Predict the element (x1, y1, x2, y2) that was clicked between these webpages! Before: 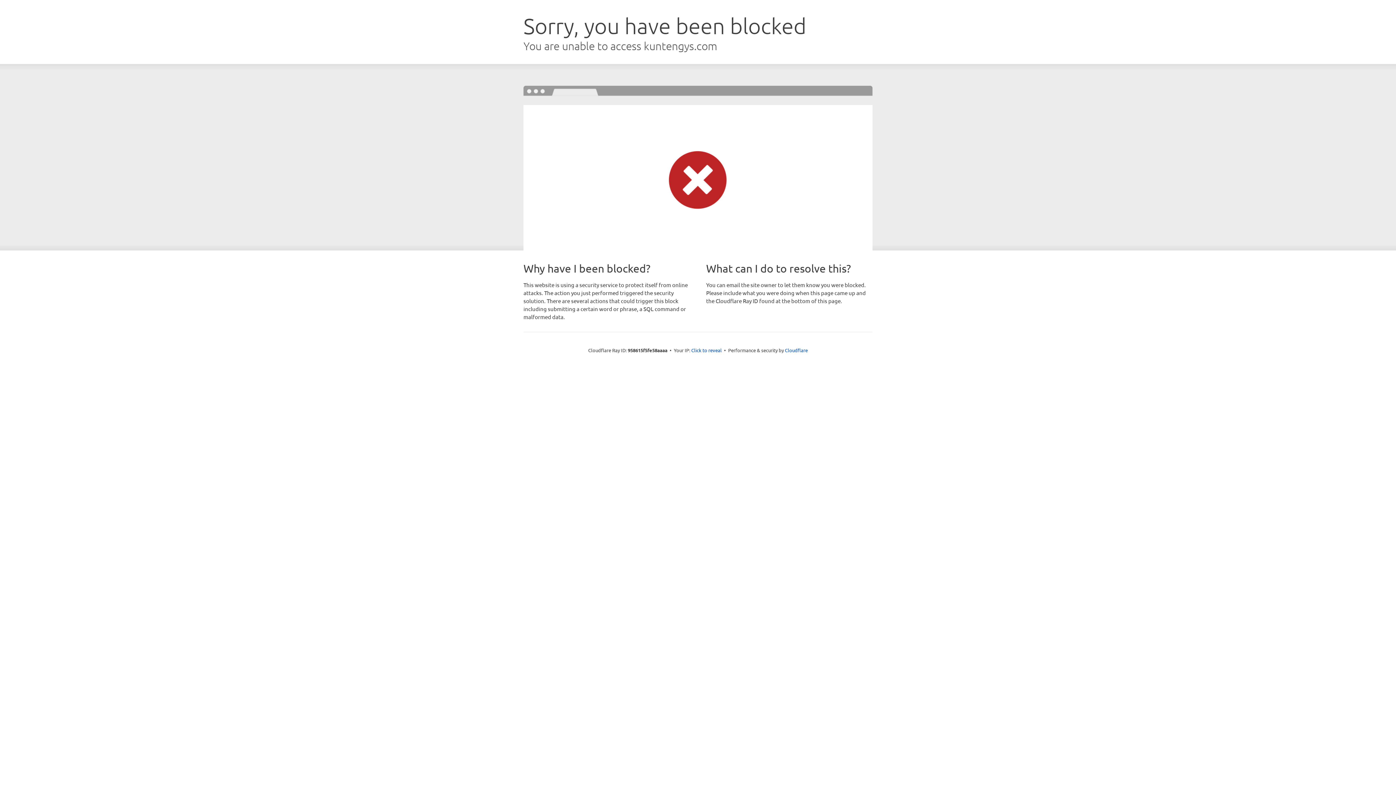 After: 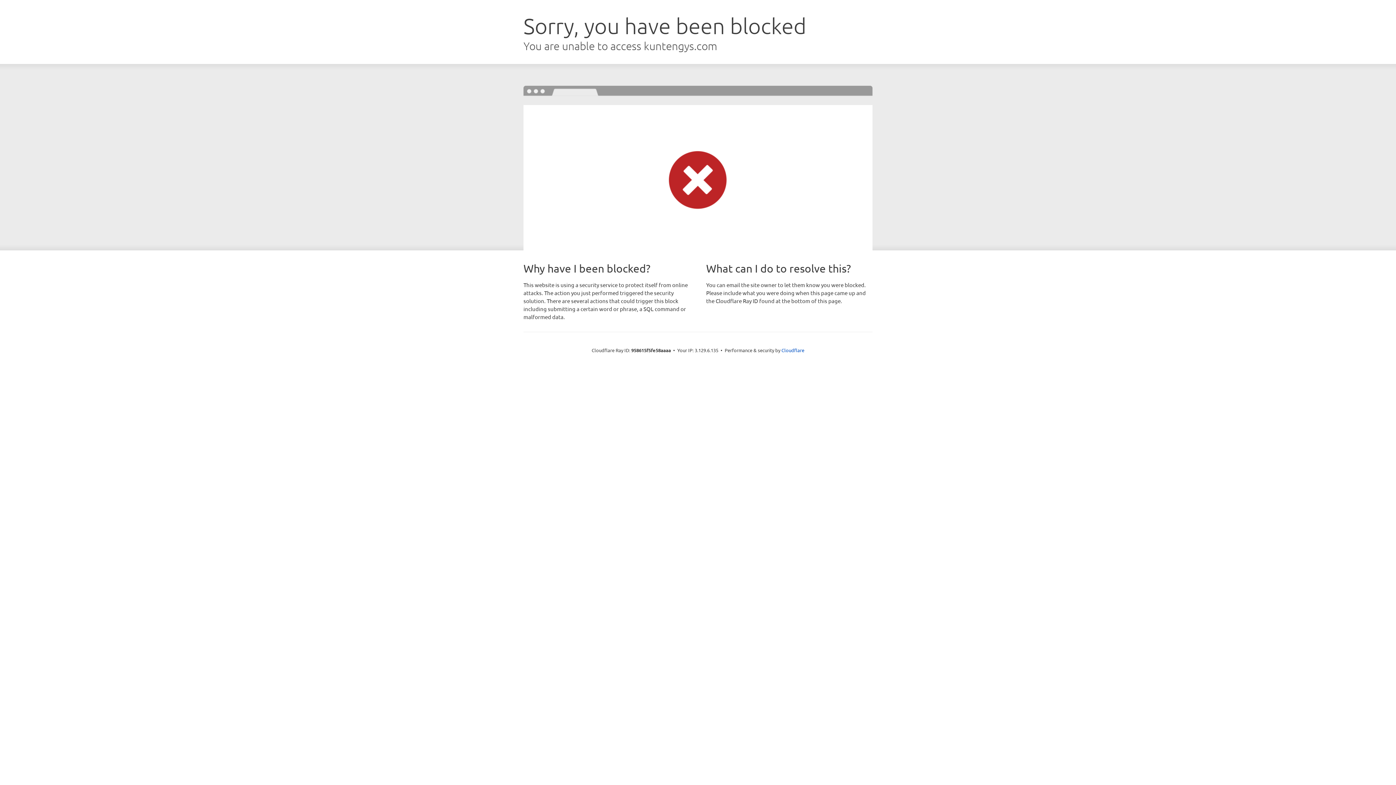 Action: bbox: (691, 346, 722, 353) label: Click to reveal